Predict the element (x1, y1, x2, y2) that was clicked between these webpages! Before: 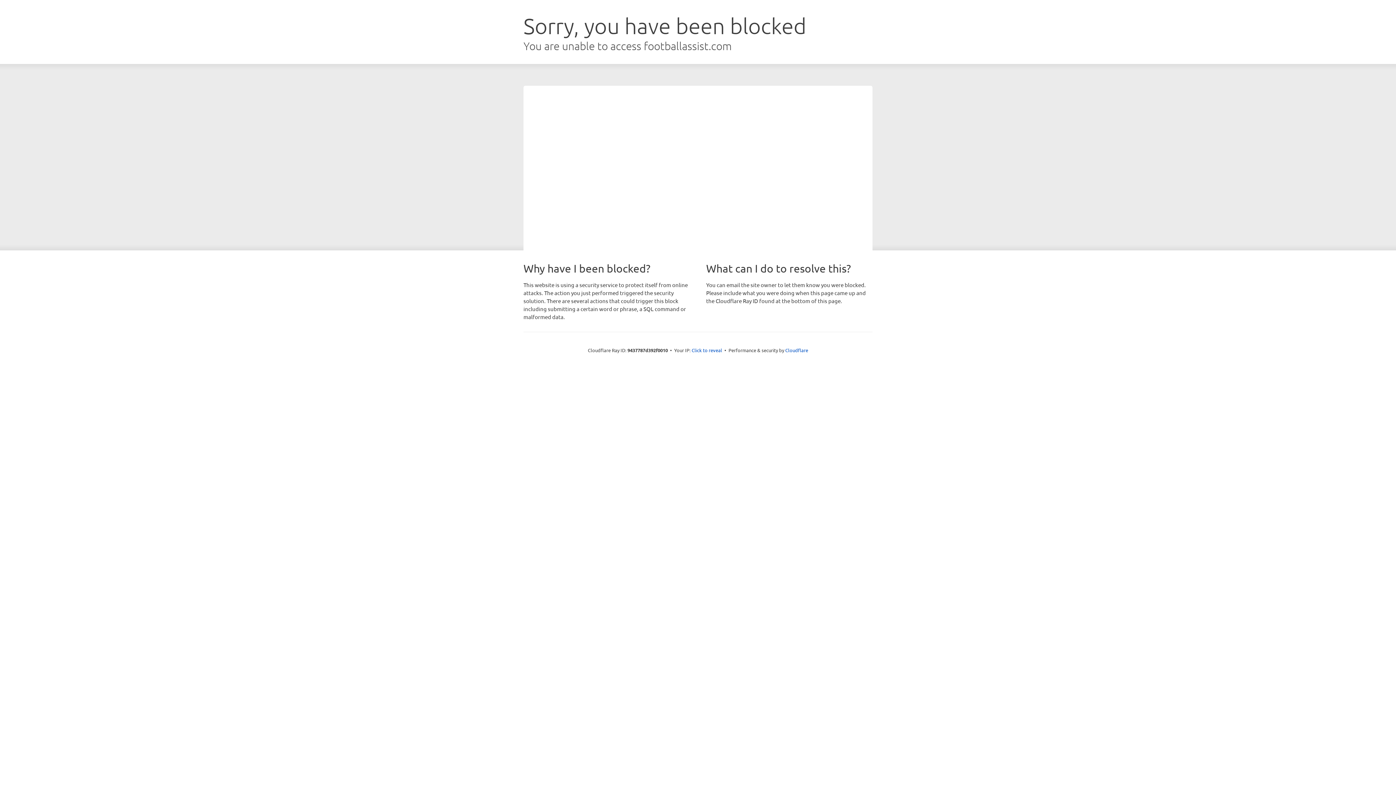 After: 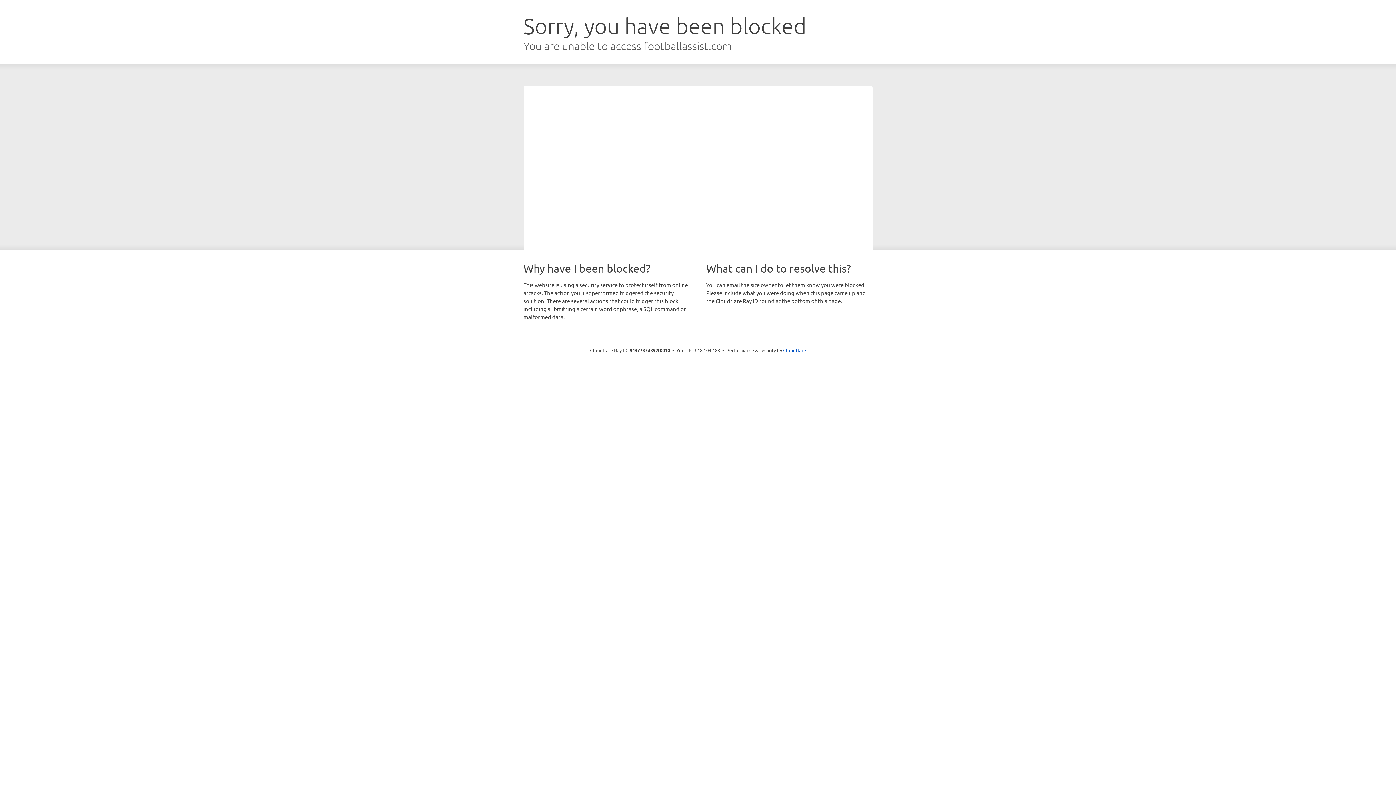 Action: bbox: (691, 346, 722, 353) label: Click to reveal